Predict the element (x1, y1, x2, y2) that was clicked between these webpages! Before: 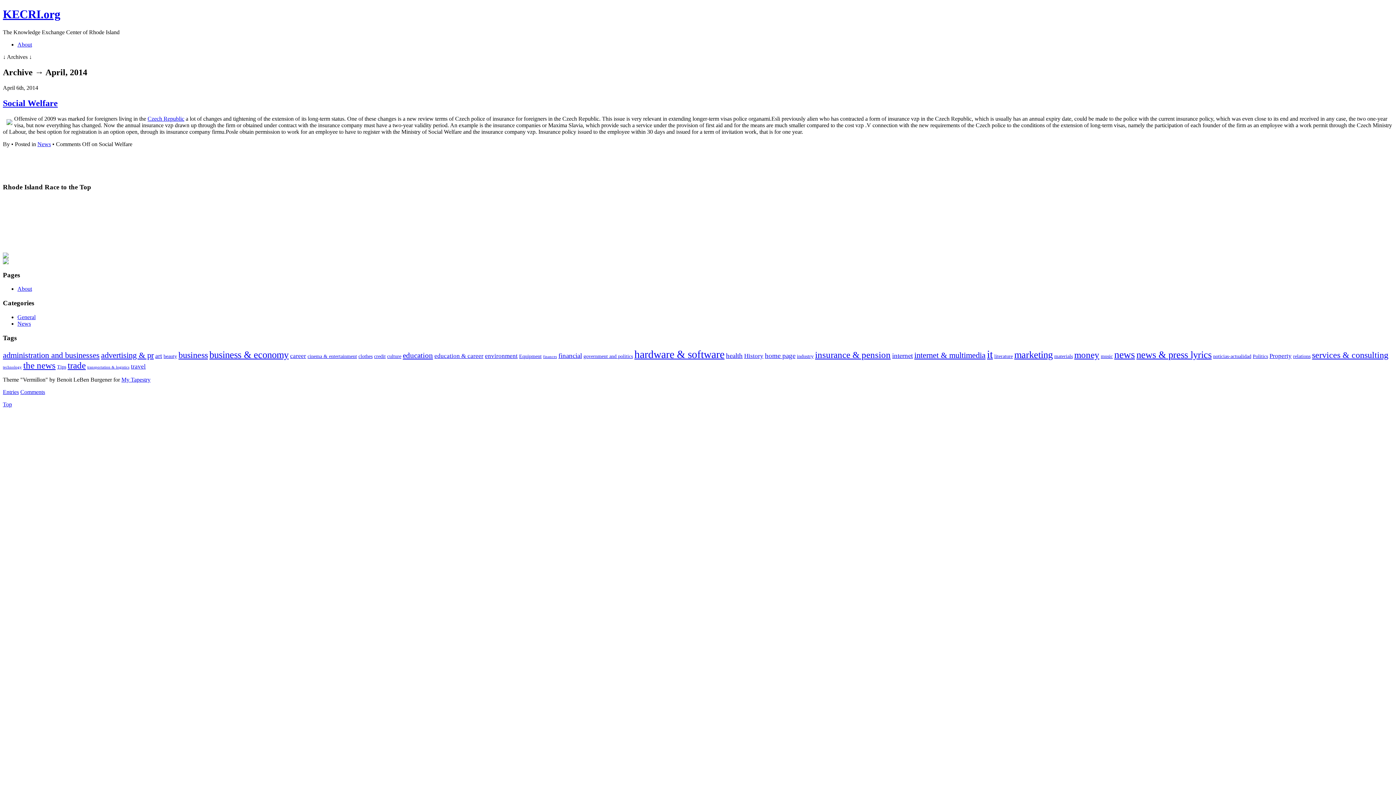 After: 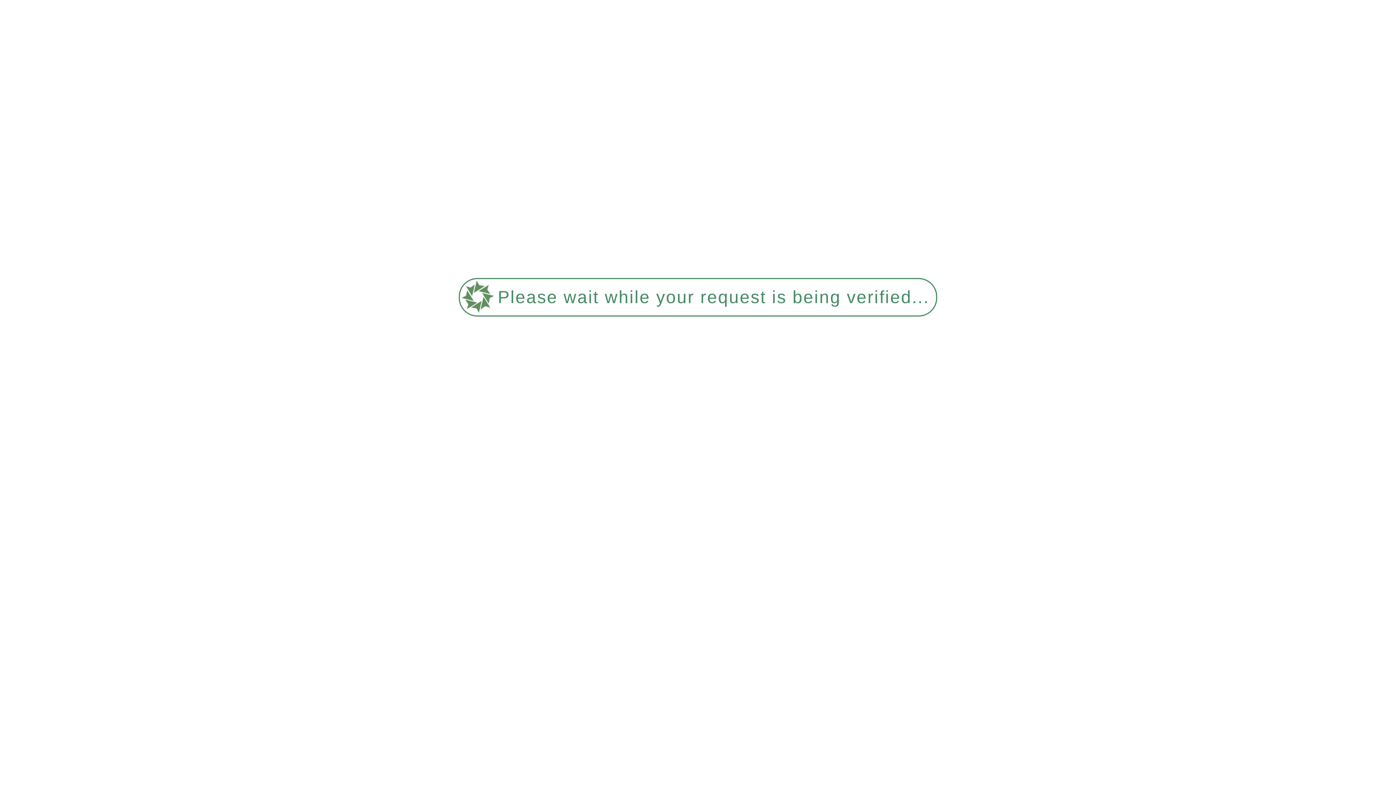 Action: bbox: (1136, 349, 1212, 360) label: news & press lyrics (10 items)